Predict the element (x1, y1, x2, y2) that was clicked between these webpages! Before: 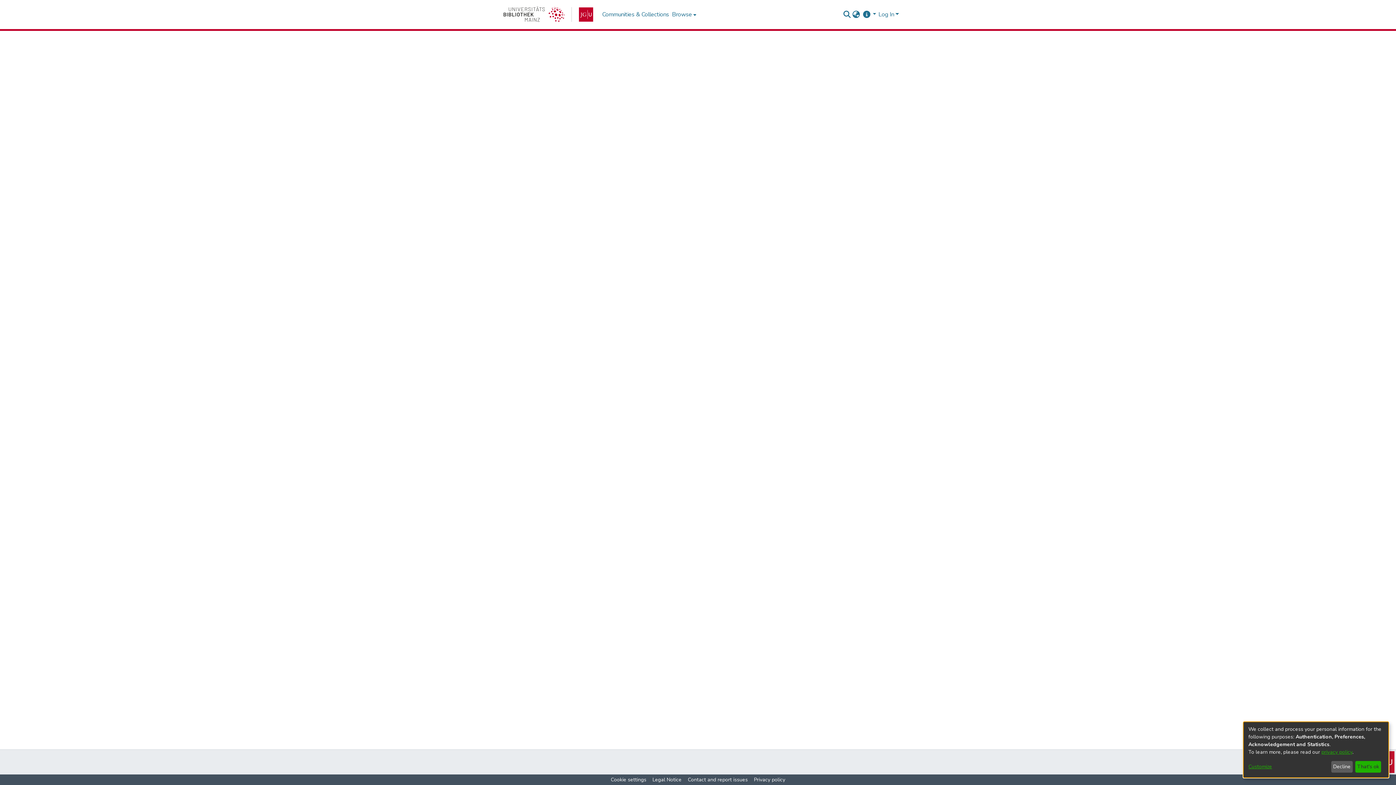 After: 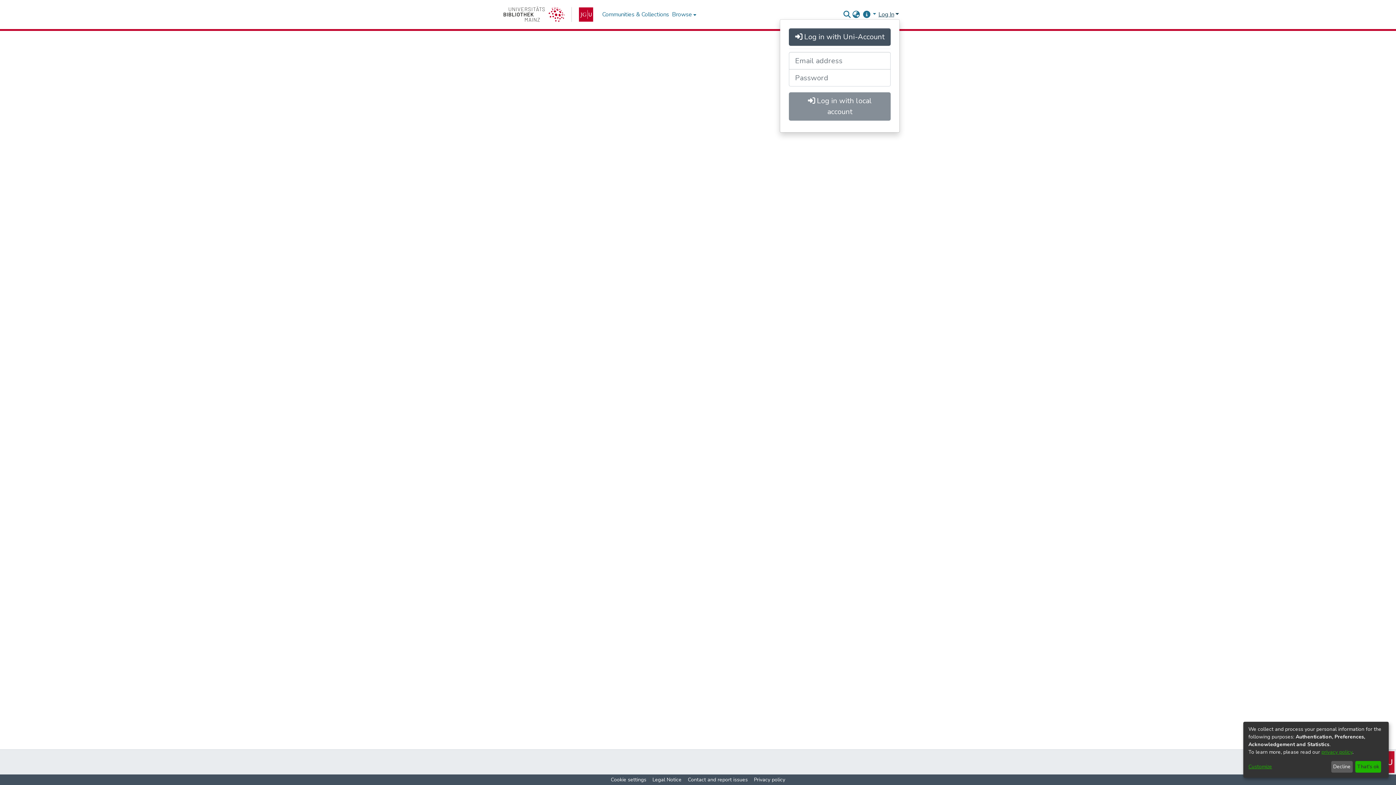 Action: label: Log In bbox: (877, 10, 900, 18)